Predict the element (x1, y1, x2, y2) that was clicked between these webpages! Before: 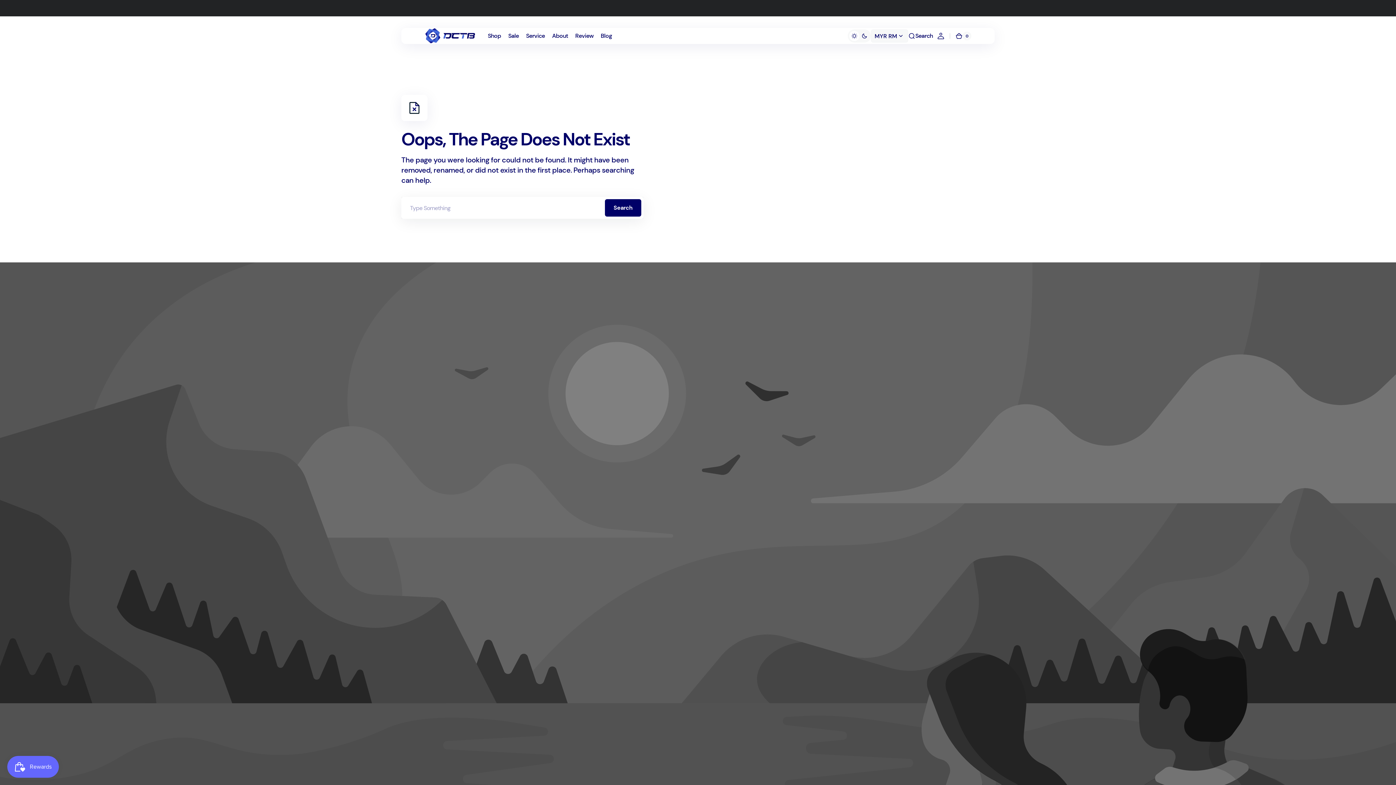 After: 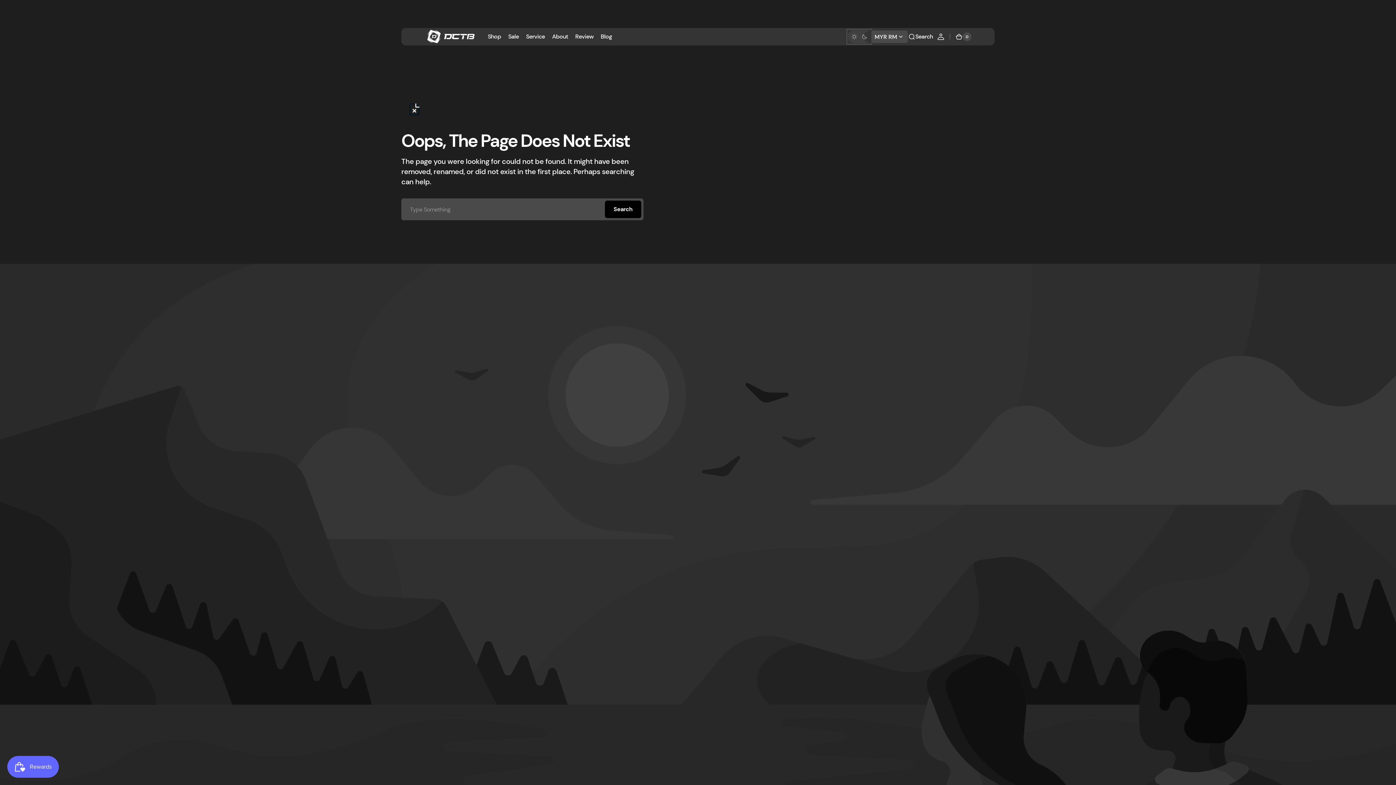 Action: bbox: (847, 29, 871, 42) label: Dark Mode